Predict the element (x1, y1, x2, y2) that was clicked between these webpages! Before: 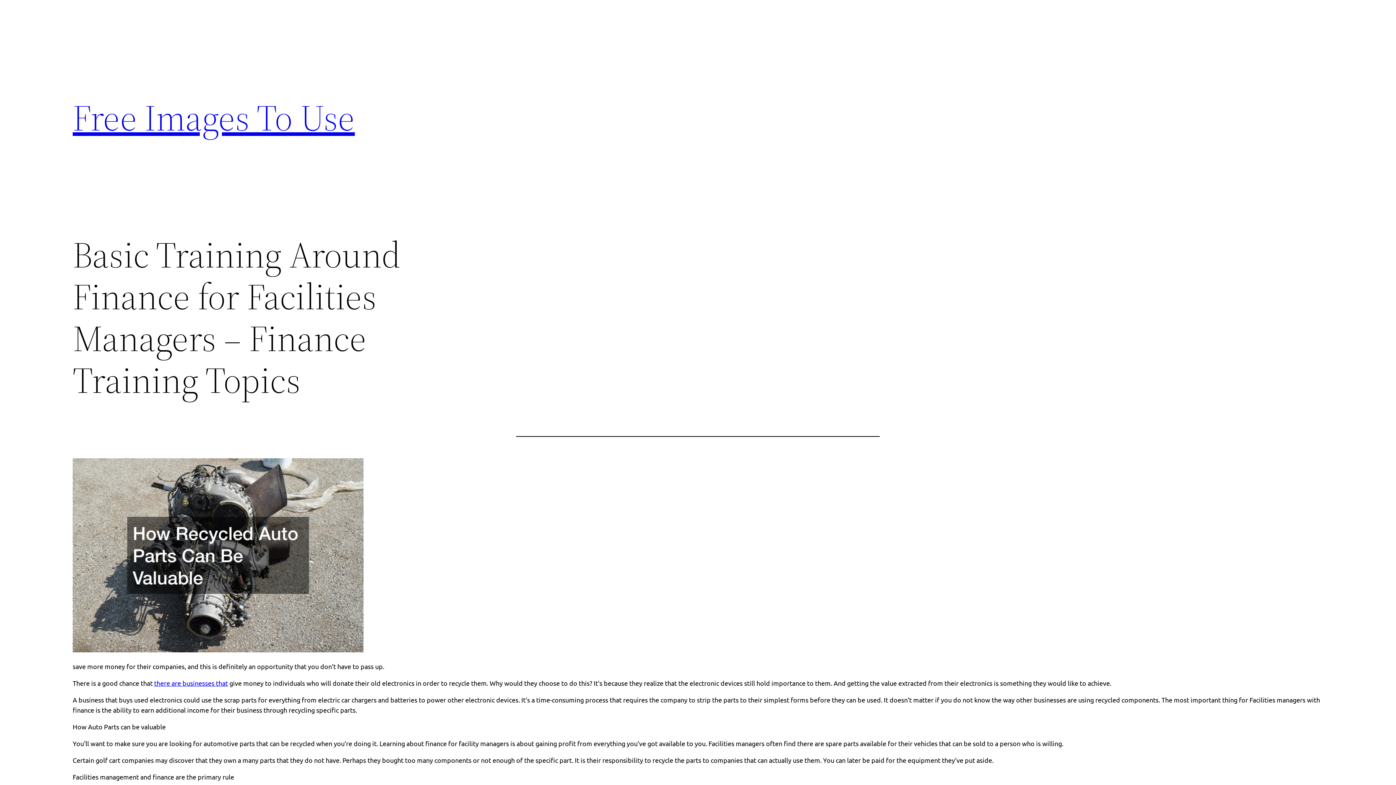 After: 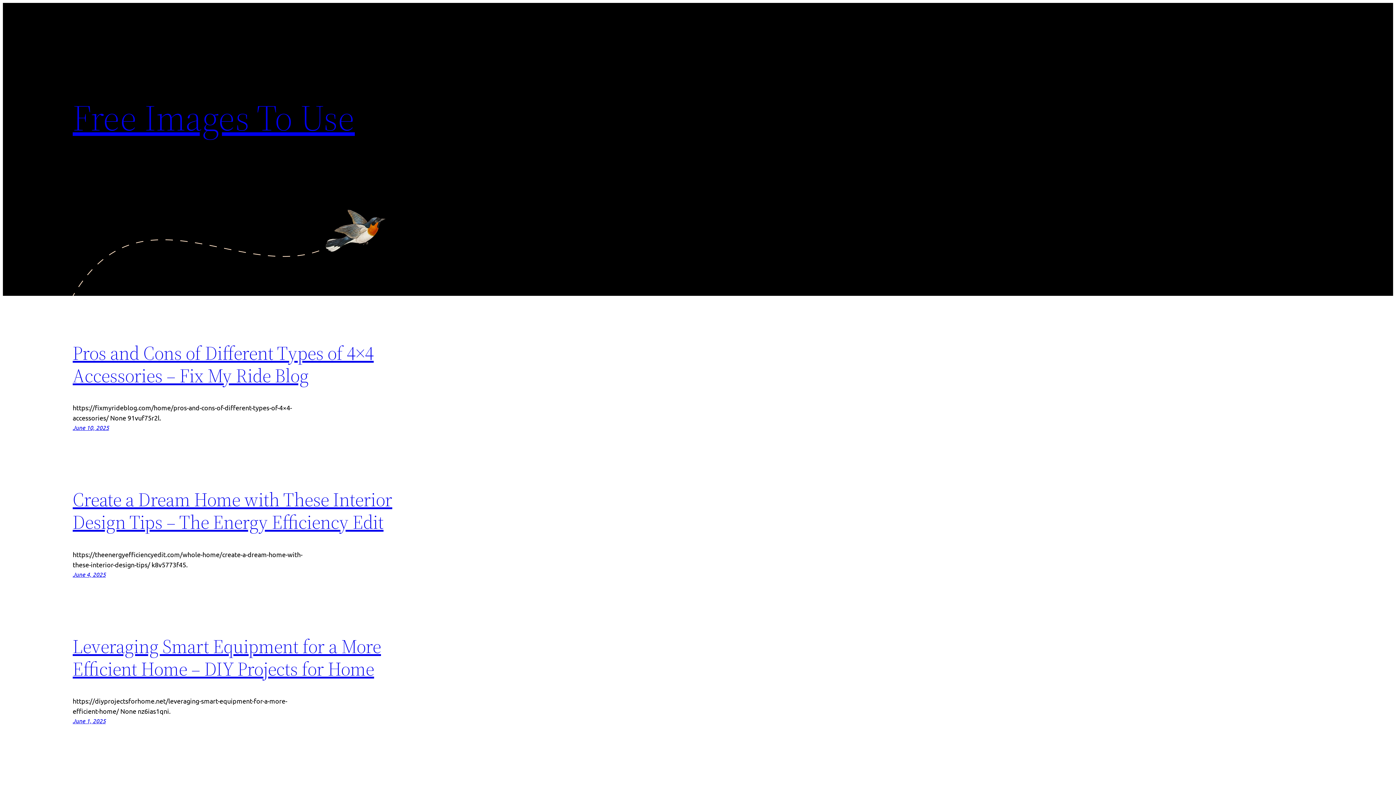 Action: label: Free Images To Use bbox: (72, 92, 354, 142)